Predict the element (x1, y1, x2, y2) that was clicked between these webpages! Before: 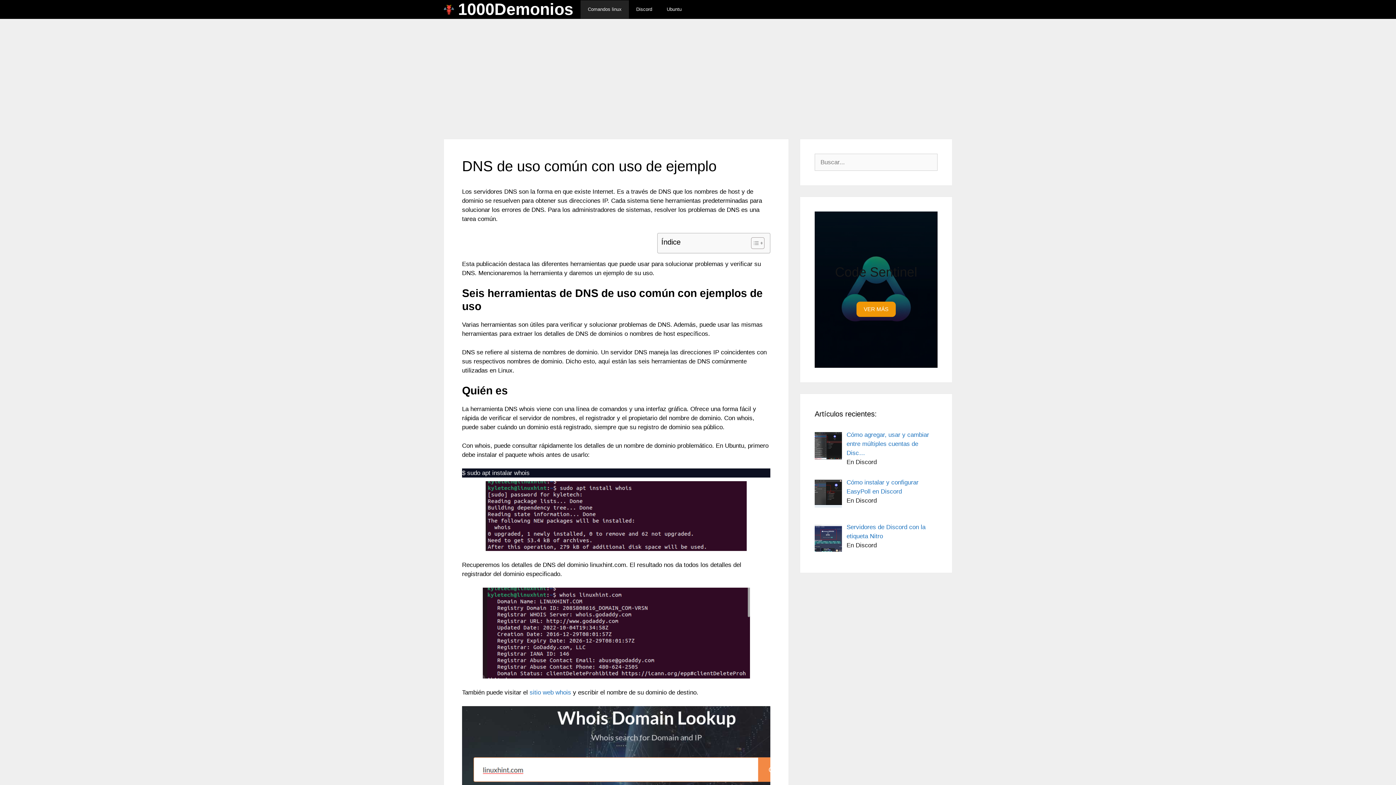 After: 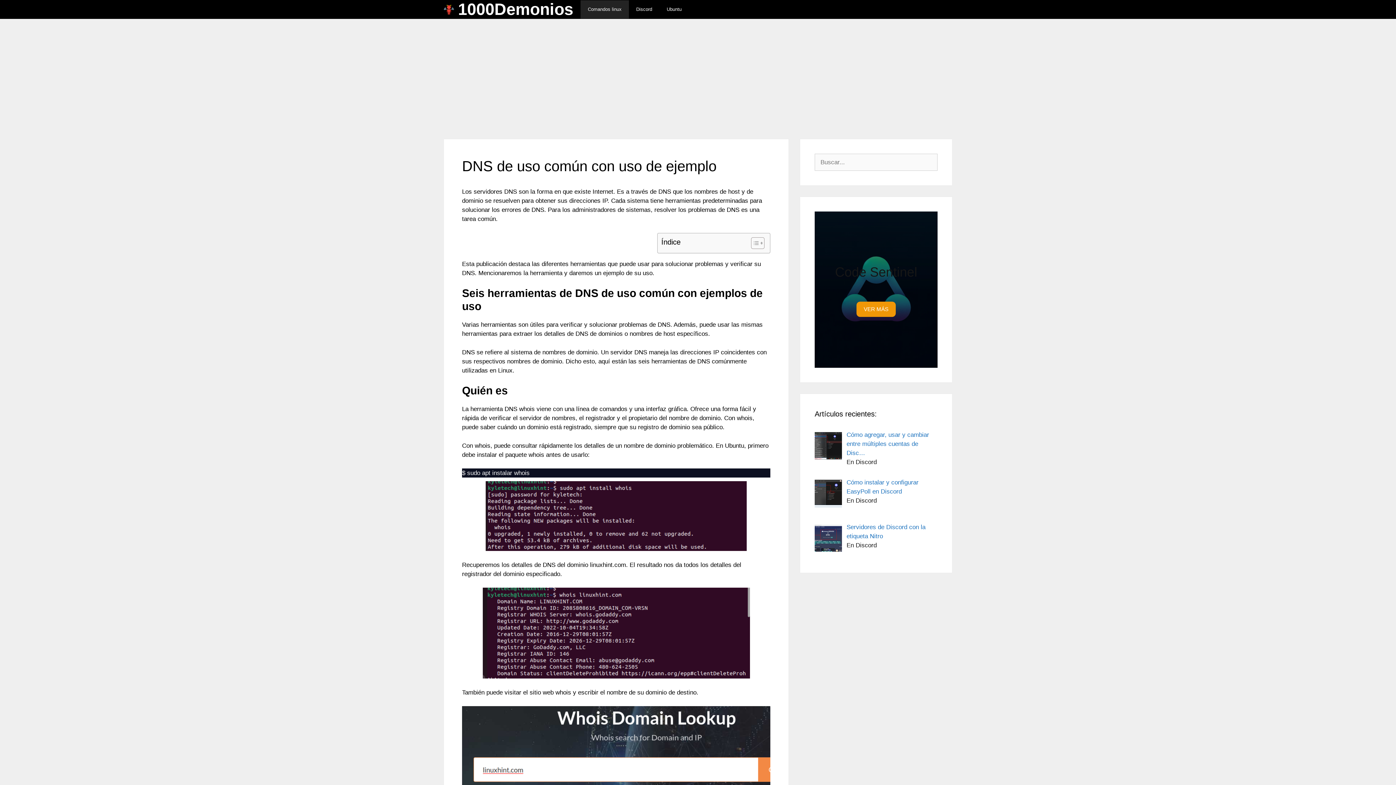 Action: label: sitio web whois bbox: (529, 689, 571, 696)